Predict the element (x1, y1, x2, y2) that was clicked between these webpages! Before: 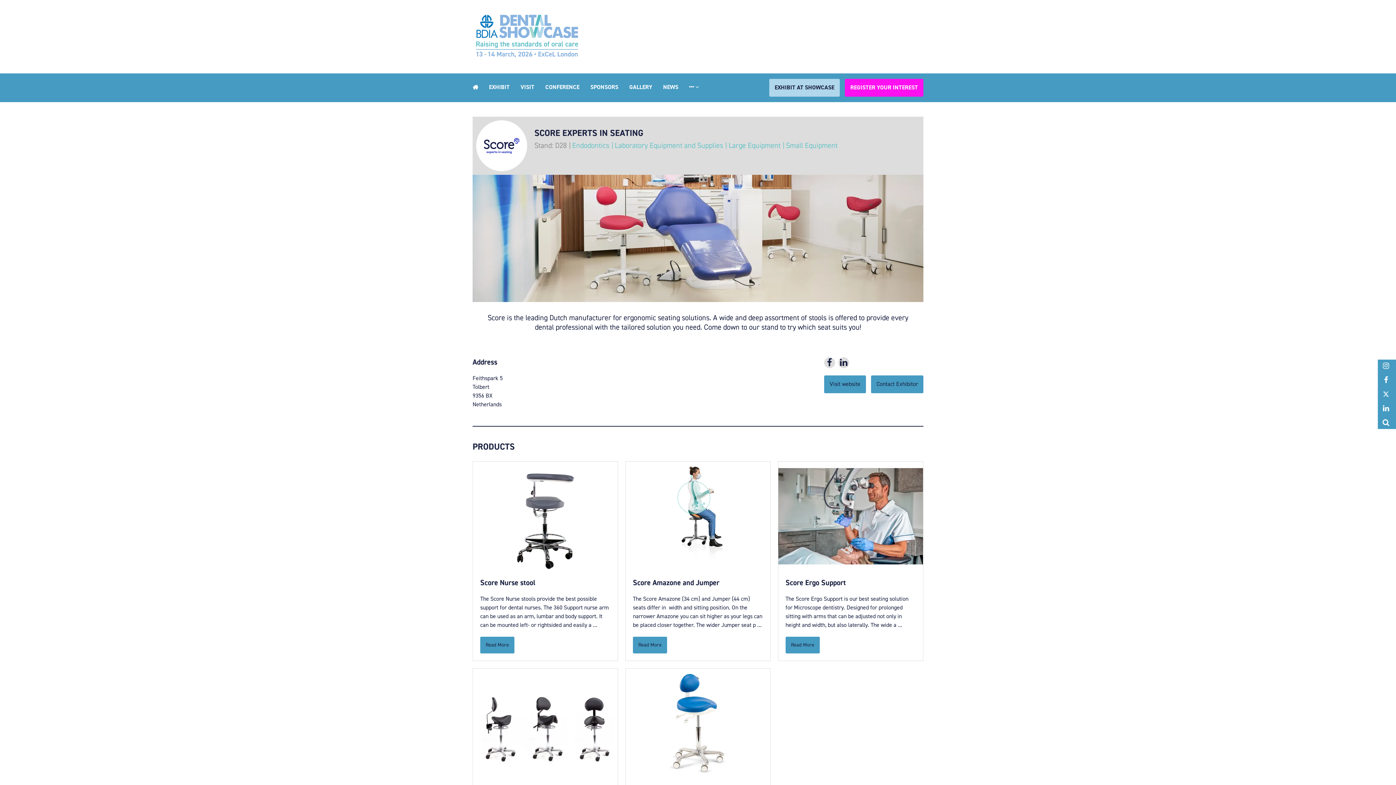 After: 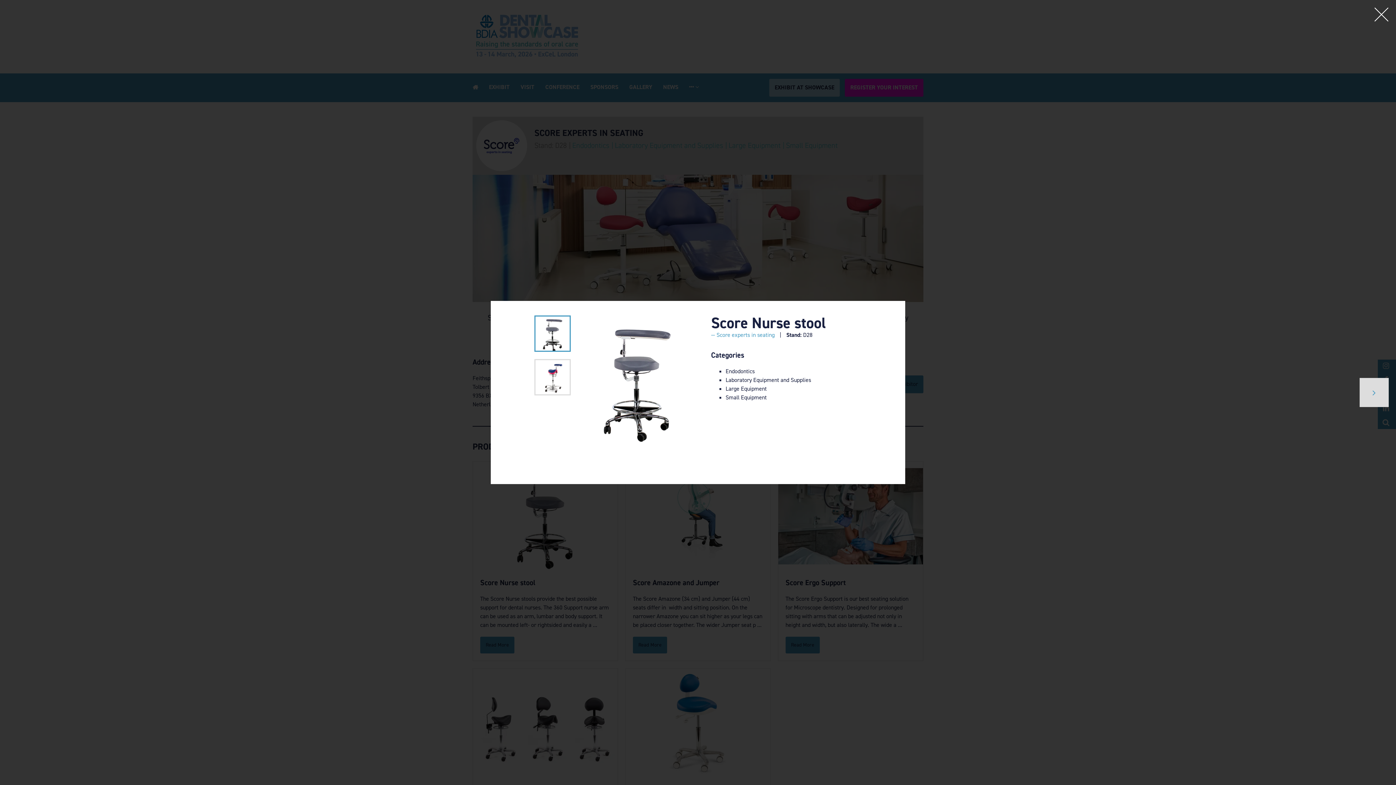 Action: bbox: (480, 637, 514, 653) label: Read More